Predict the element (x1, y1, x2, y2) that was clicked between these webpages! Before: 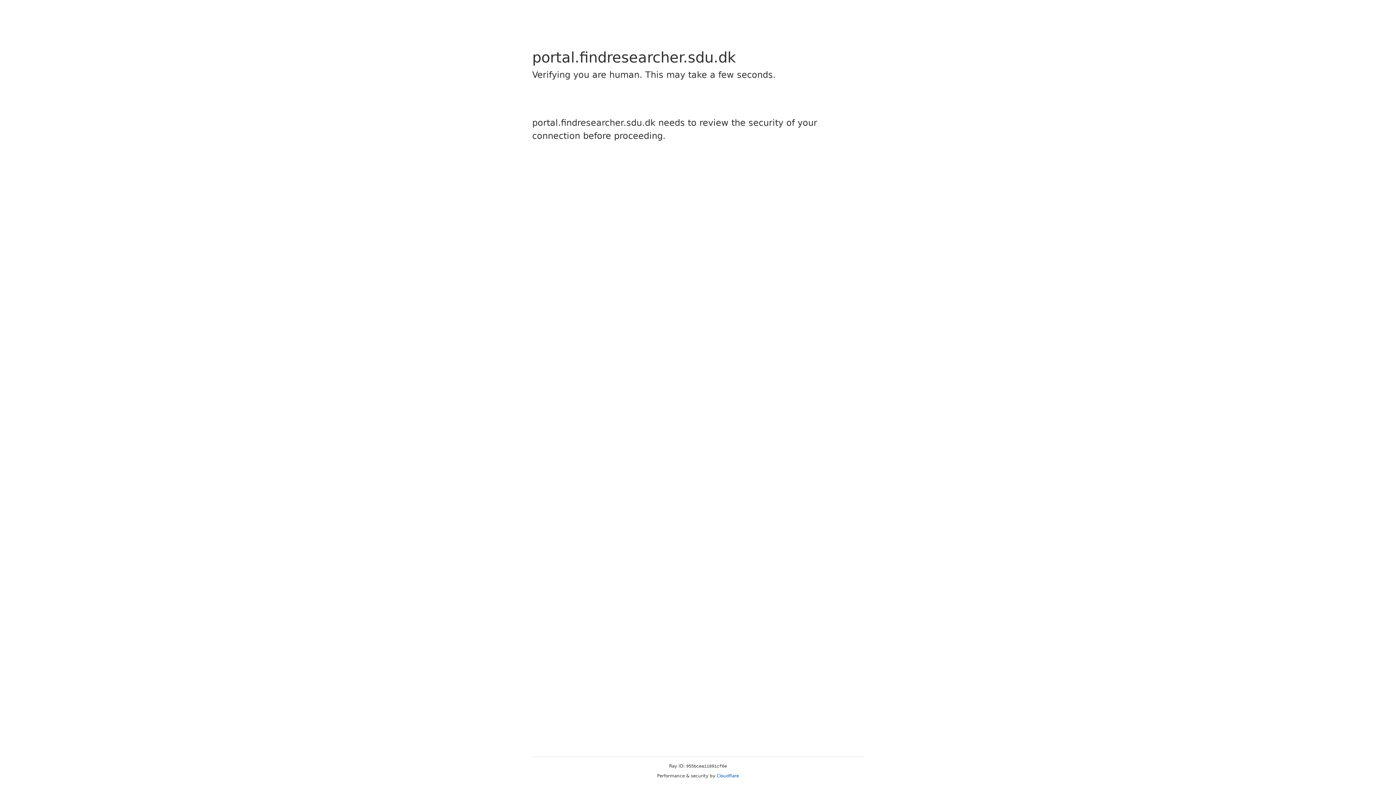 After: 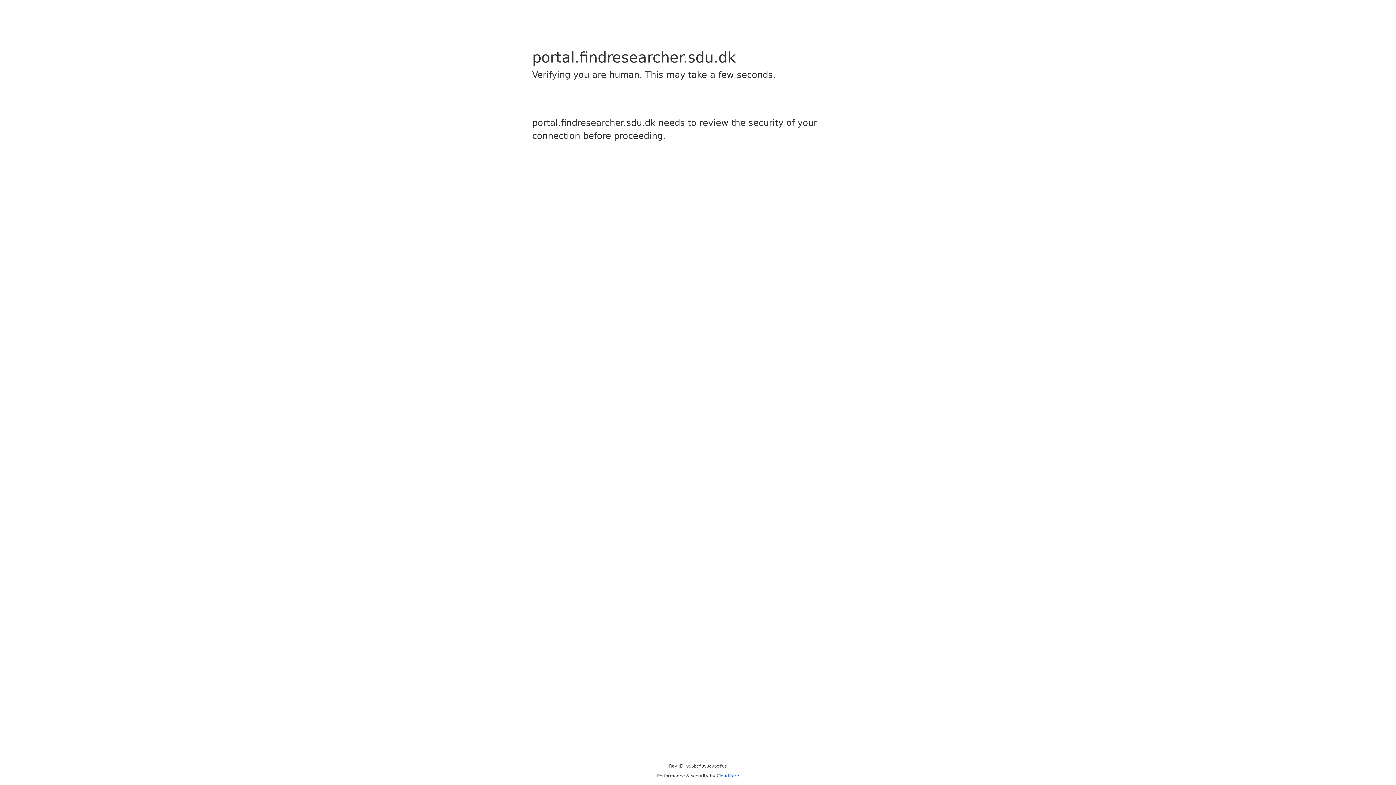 Action: label: Cloudflare bbox: (716, 773, 739, 778)